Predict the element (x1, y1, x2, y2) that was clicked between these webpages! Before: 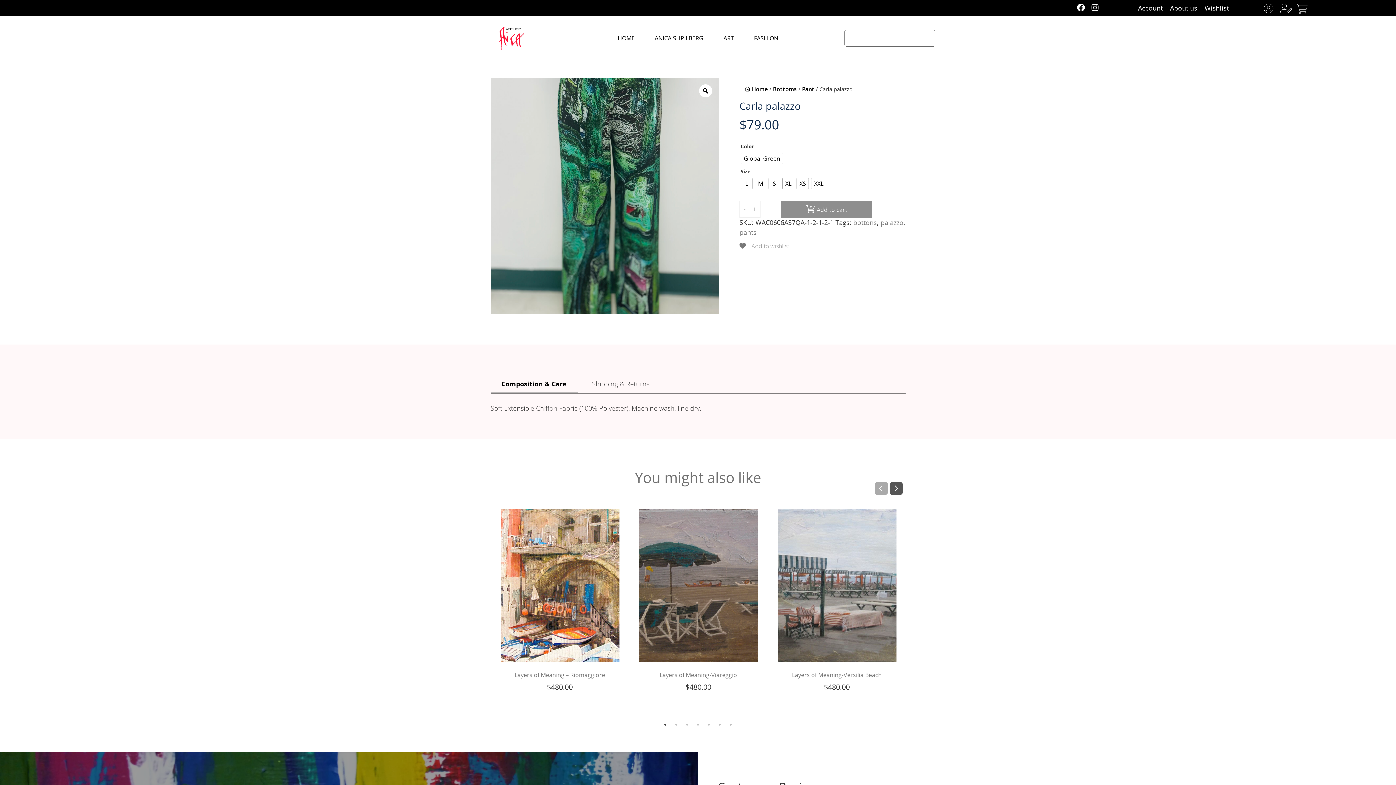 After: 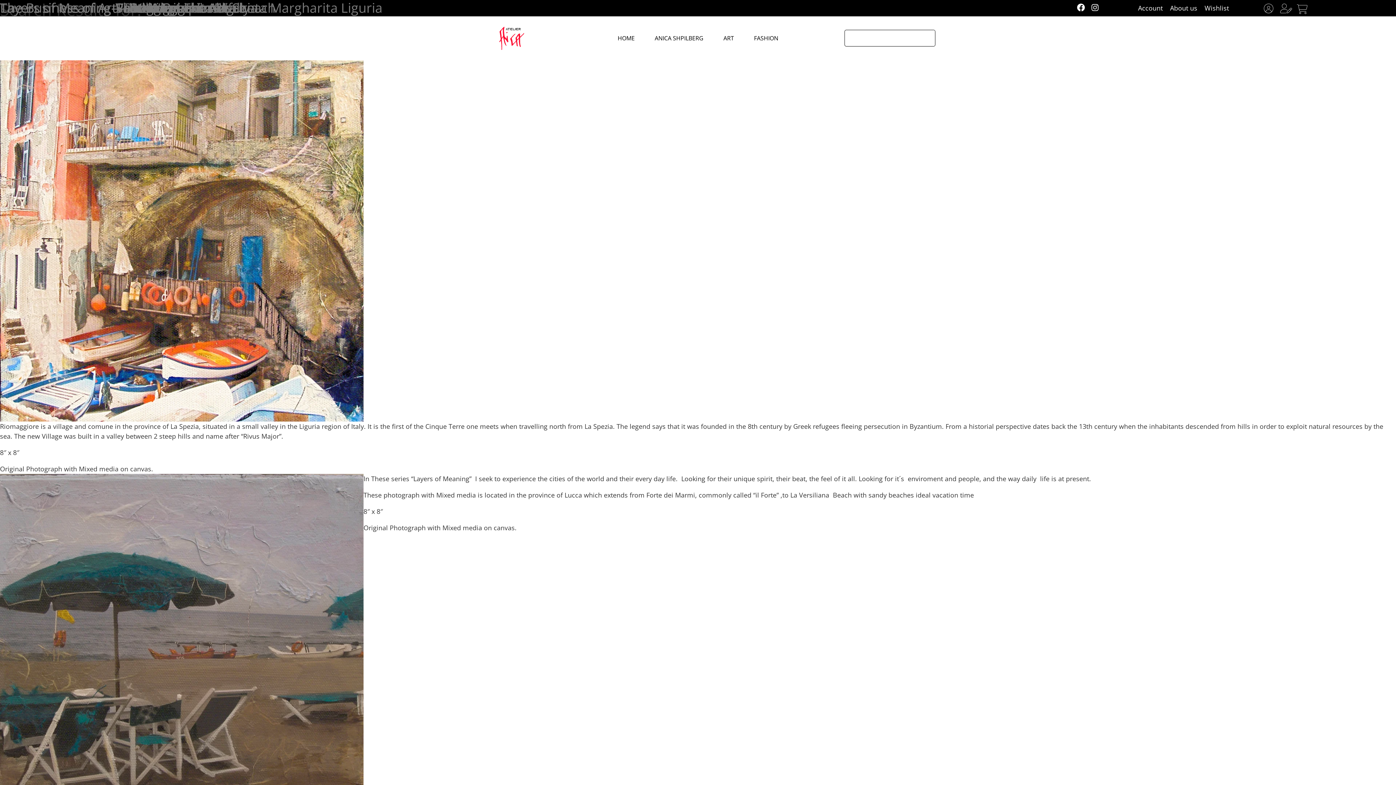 Action: bbox: (919, 30, 935, 46) label: Search magnifier button